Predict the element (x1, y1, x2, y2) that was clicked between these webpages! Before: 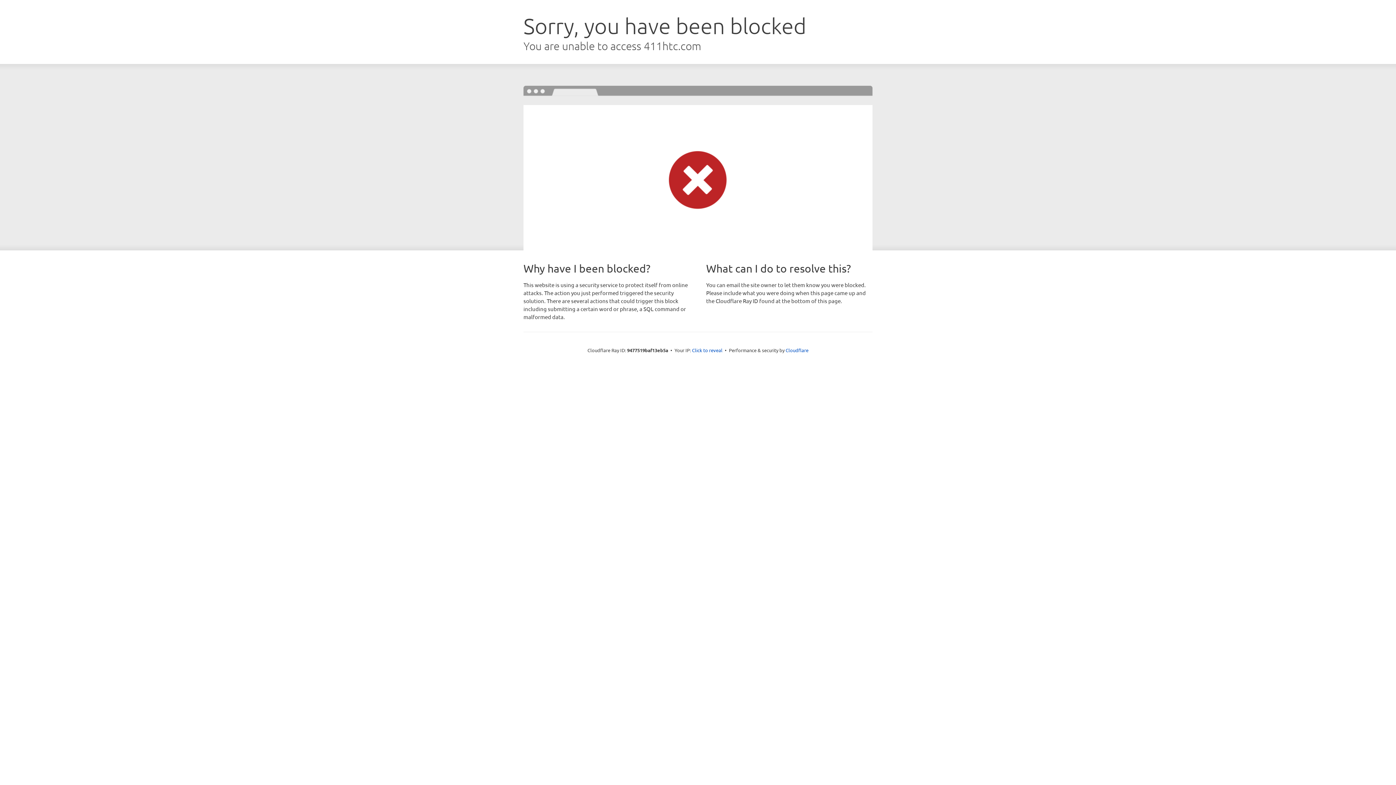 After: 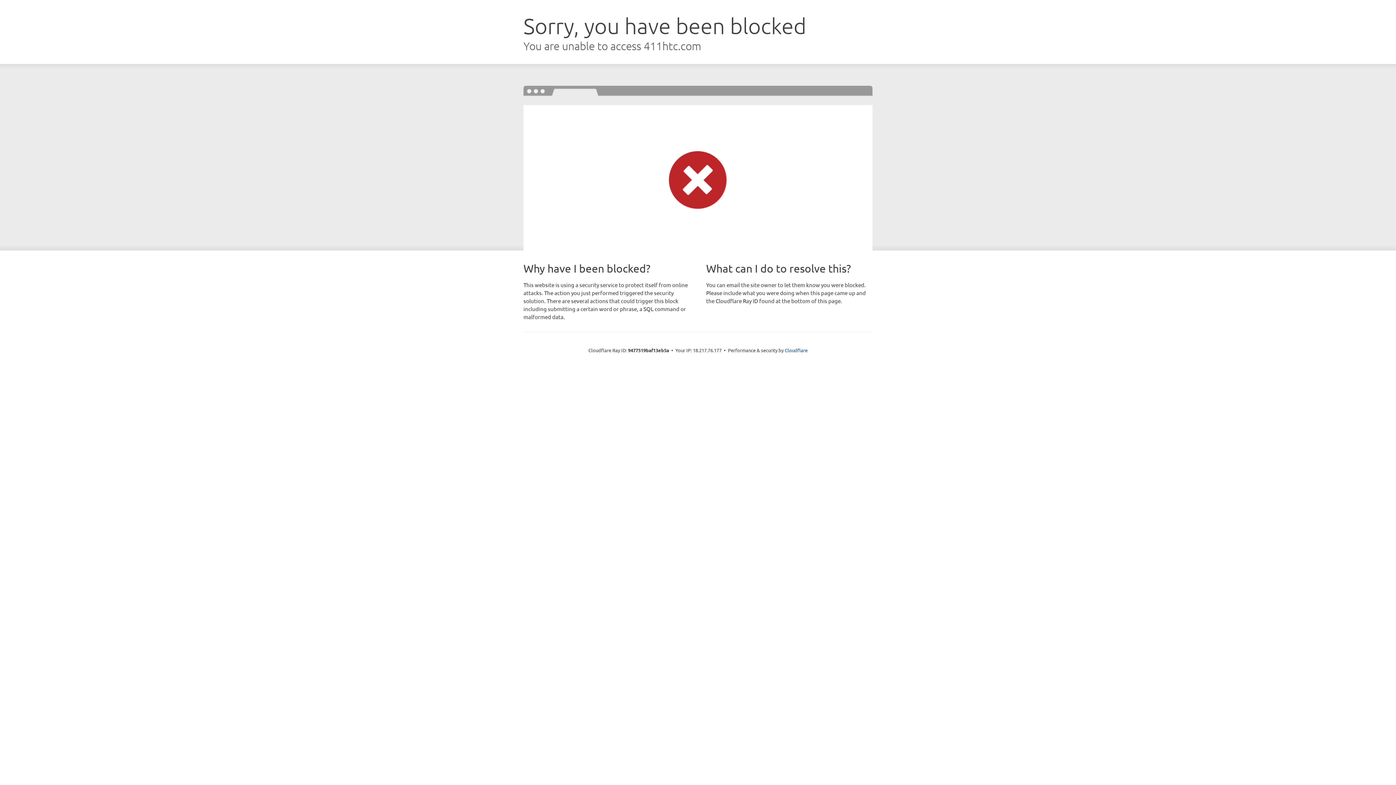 Action: bbox: (692, 346, 722, 353) label: Click to reveal